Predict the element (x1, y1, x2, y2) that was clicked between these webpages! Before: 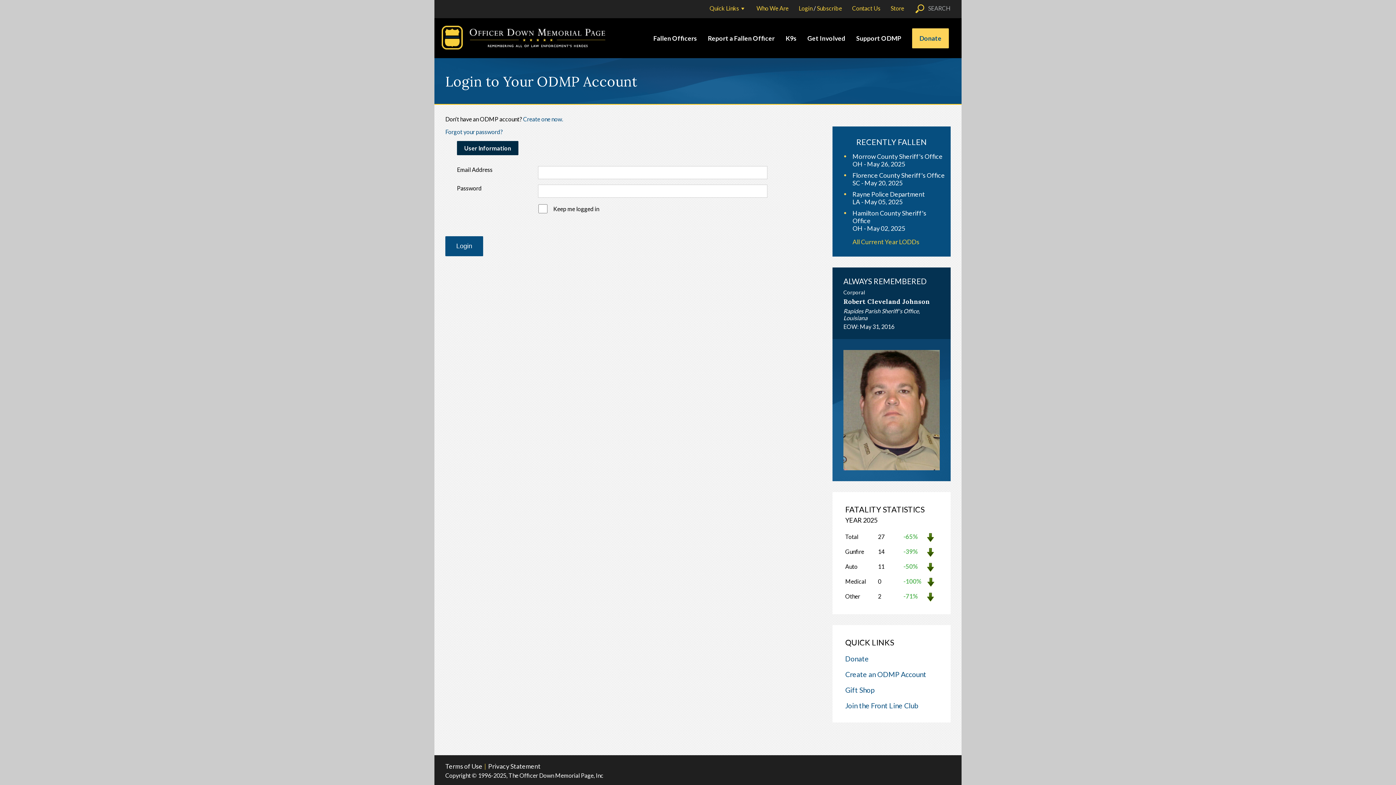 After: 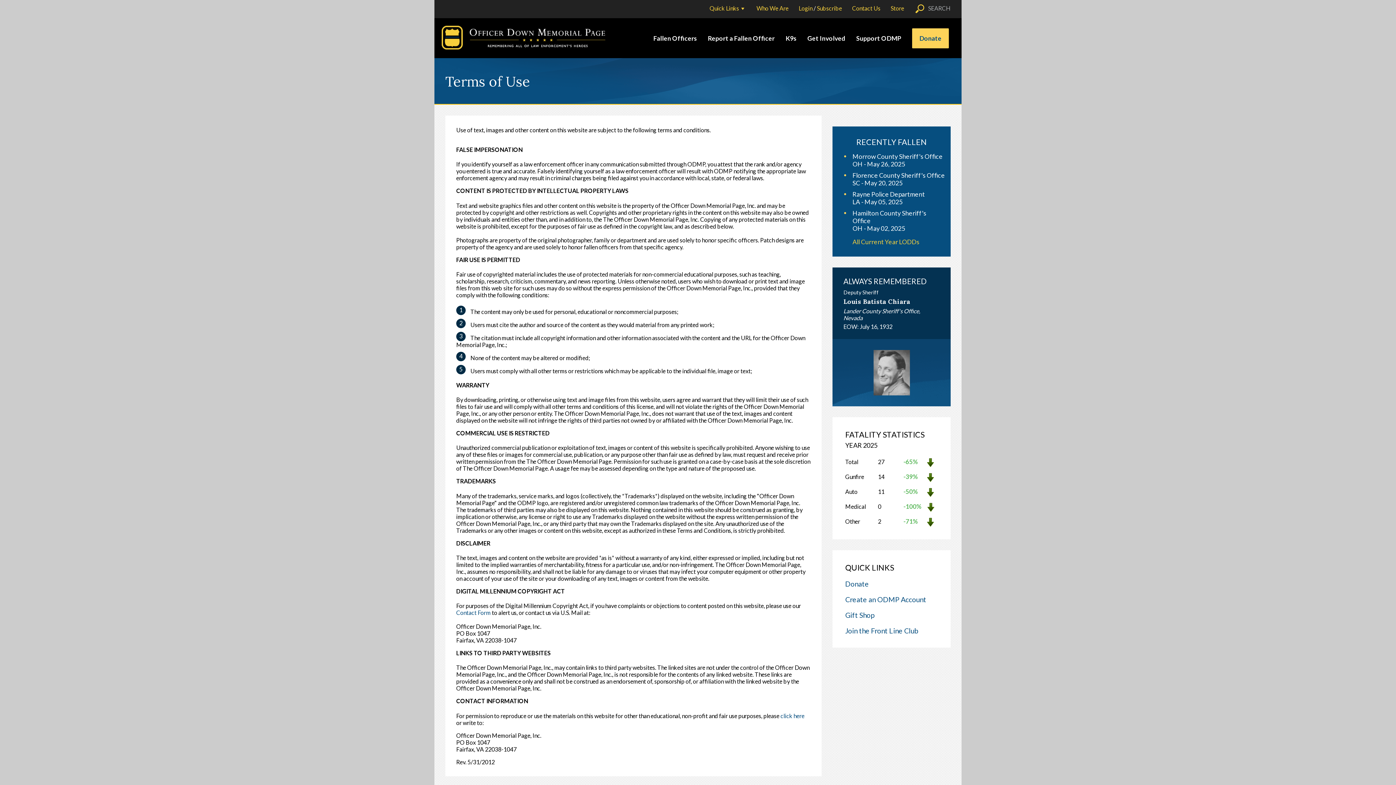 Action: label: Terms of Use bbox: (445, 762, 488, 770)